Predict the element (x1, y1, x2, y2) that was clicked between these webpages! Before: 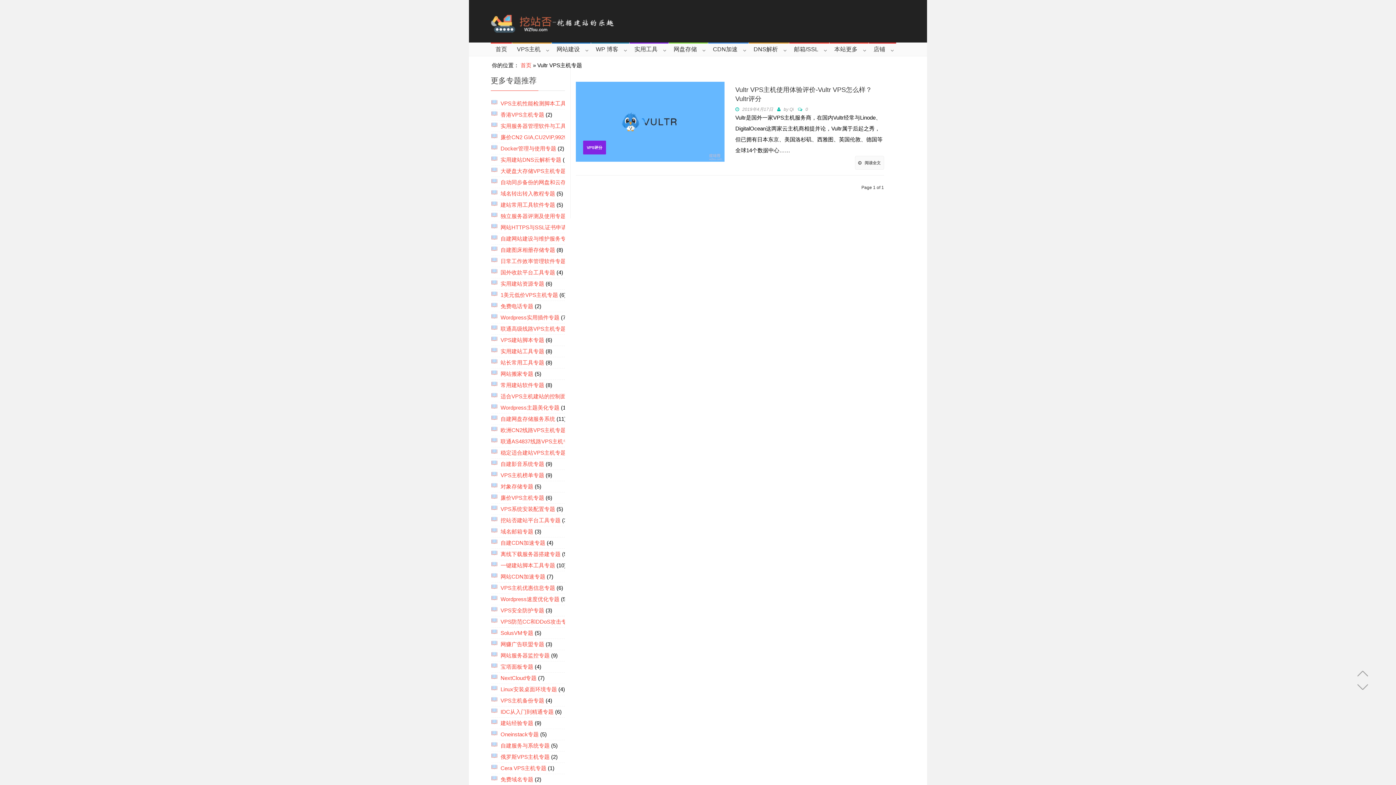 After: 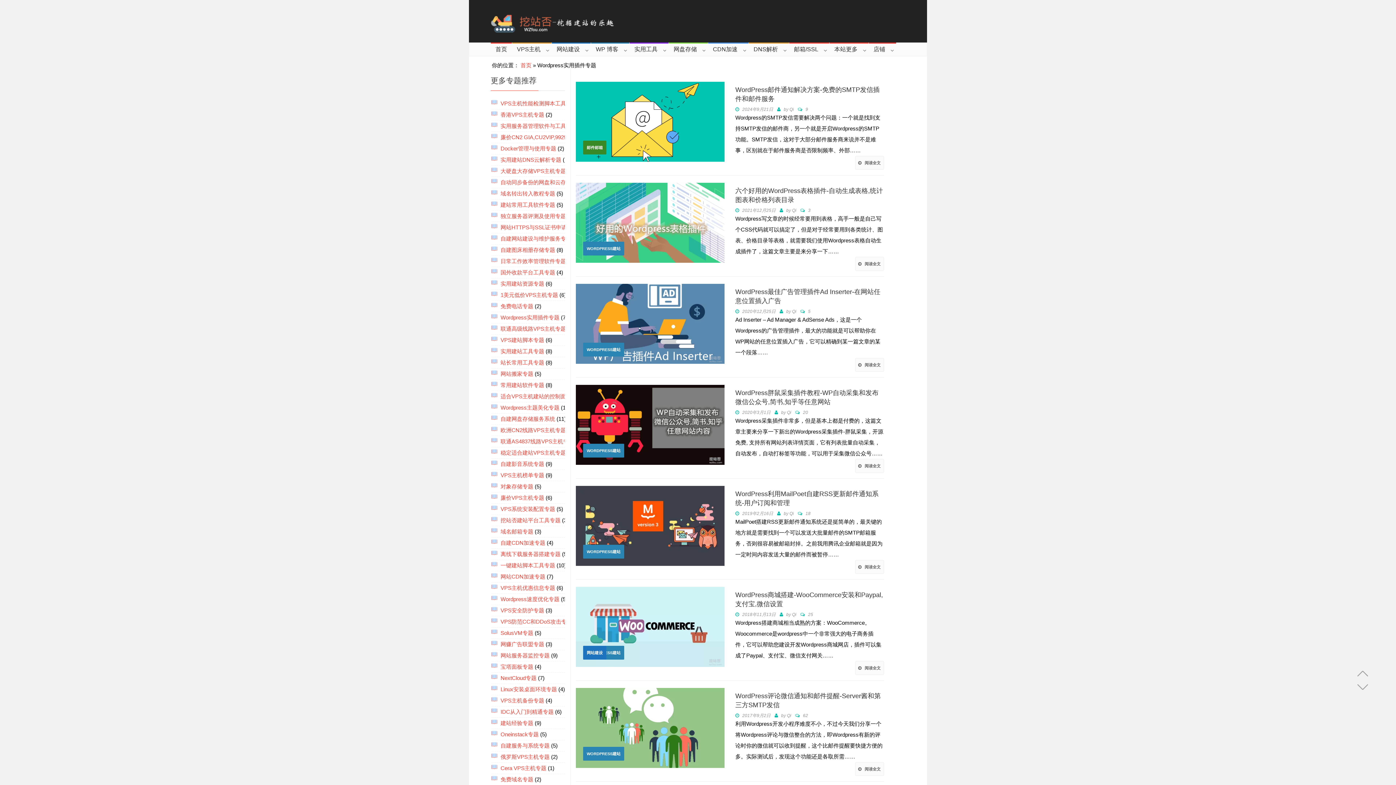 Action: label: Wordpress实用插件专题 bbox: (500, 314, 559, 320)